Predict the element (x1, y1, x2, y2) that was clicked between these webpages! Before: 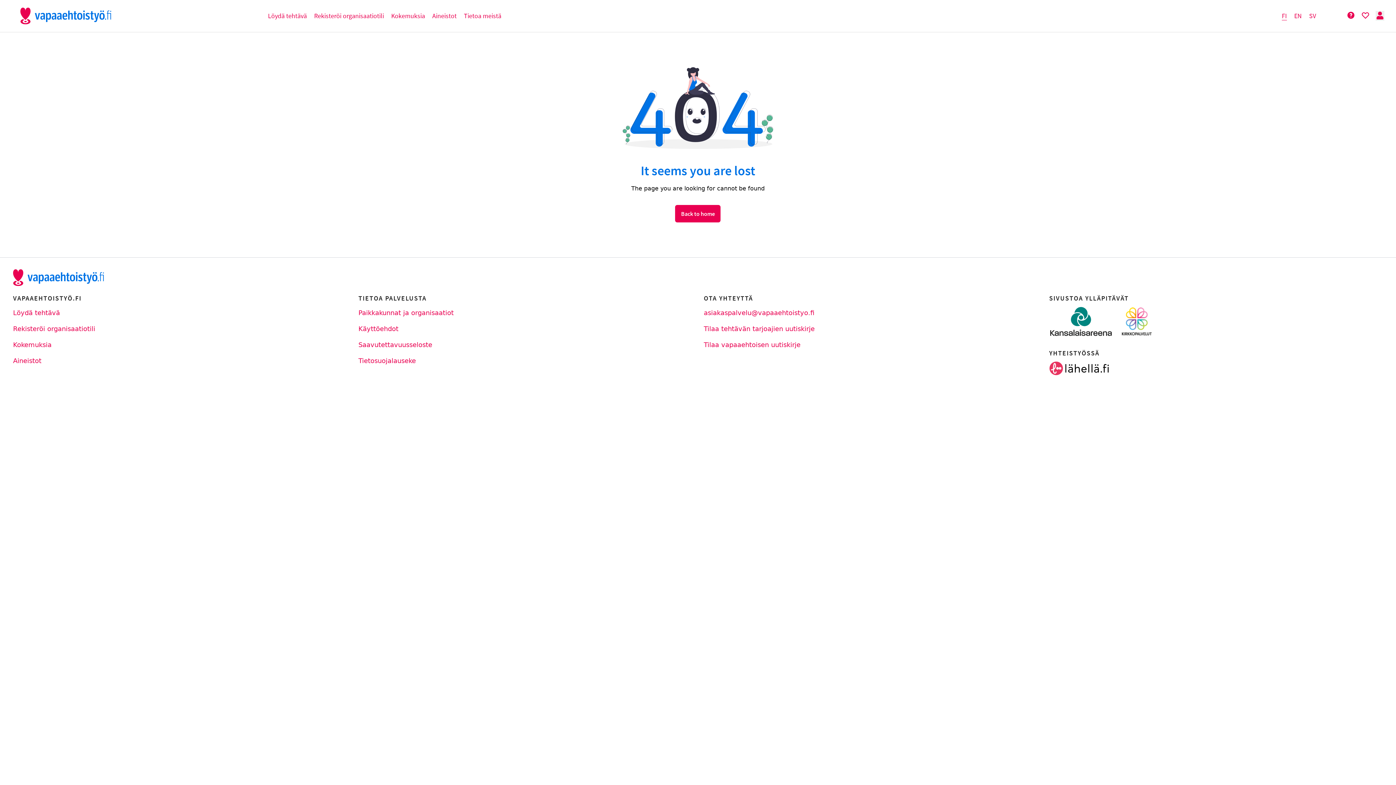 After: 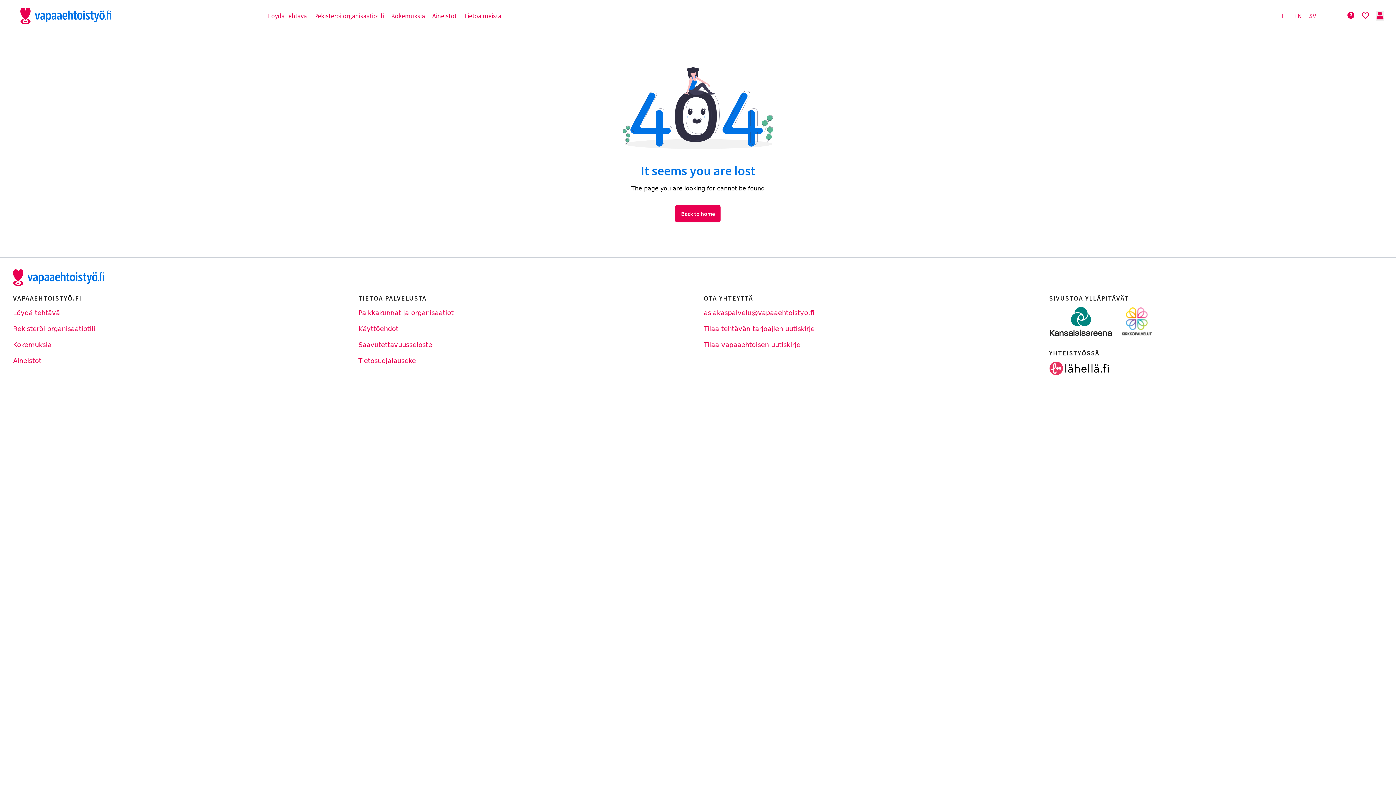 Action: bbox: (1122, 315, 1152, 323)